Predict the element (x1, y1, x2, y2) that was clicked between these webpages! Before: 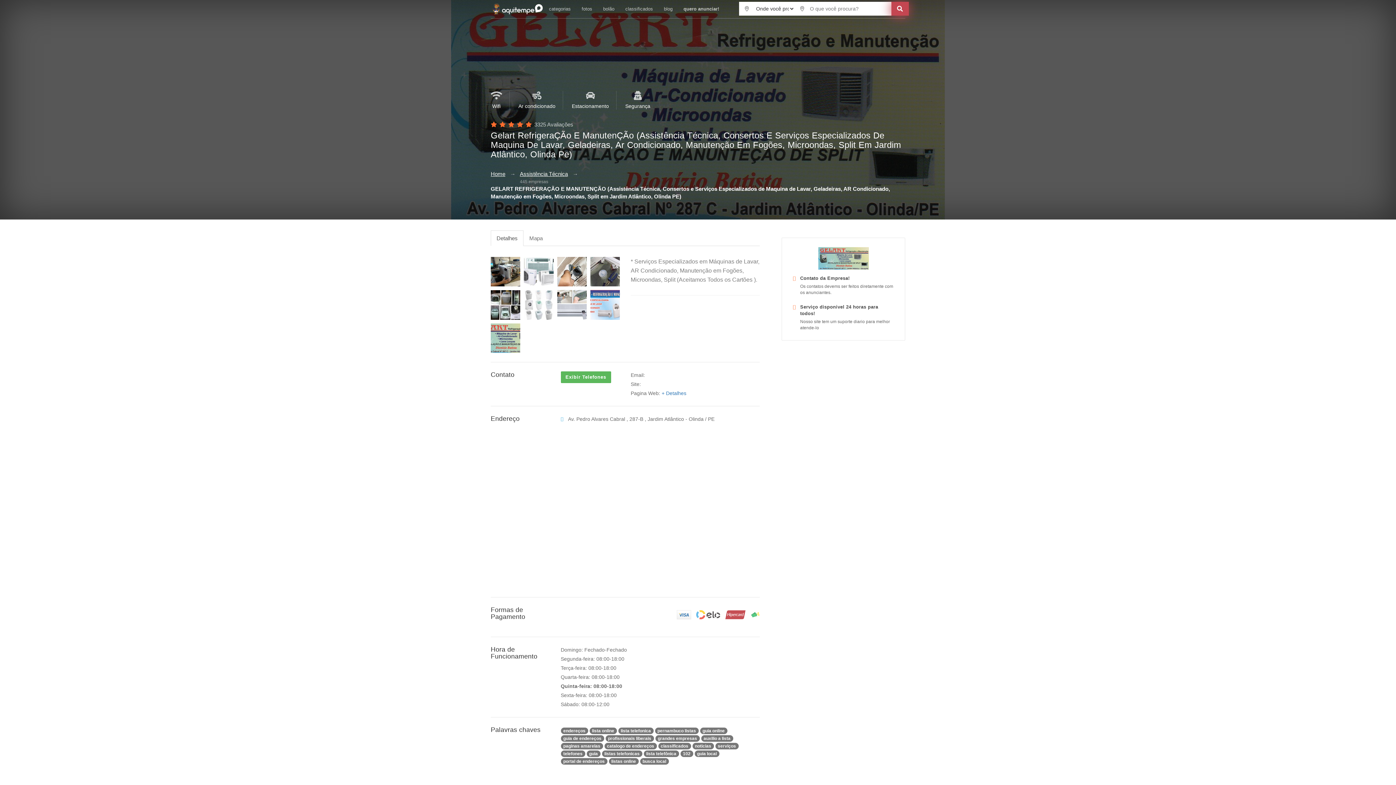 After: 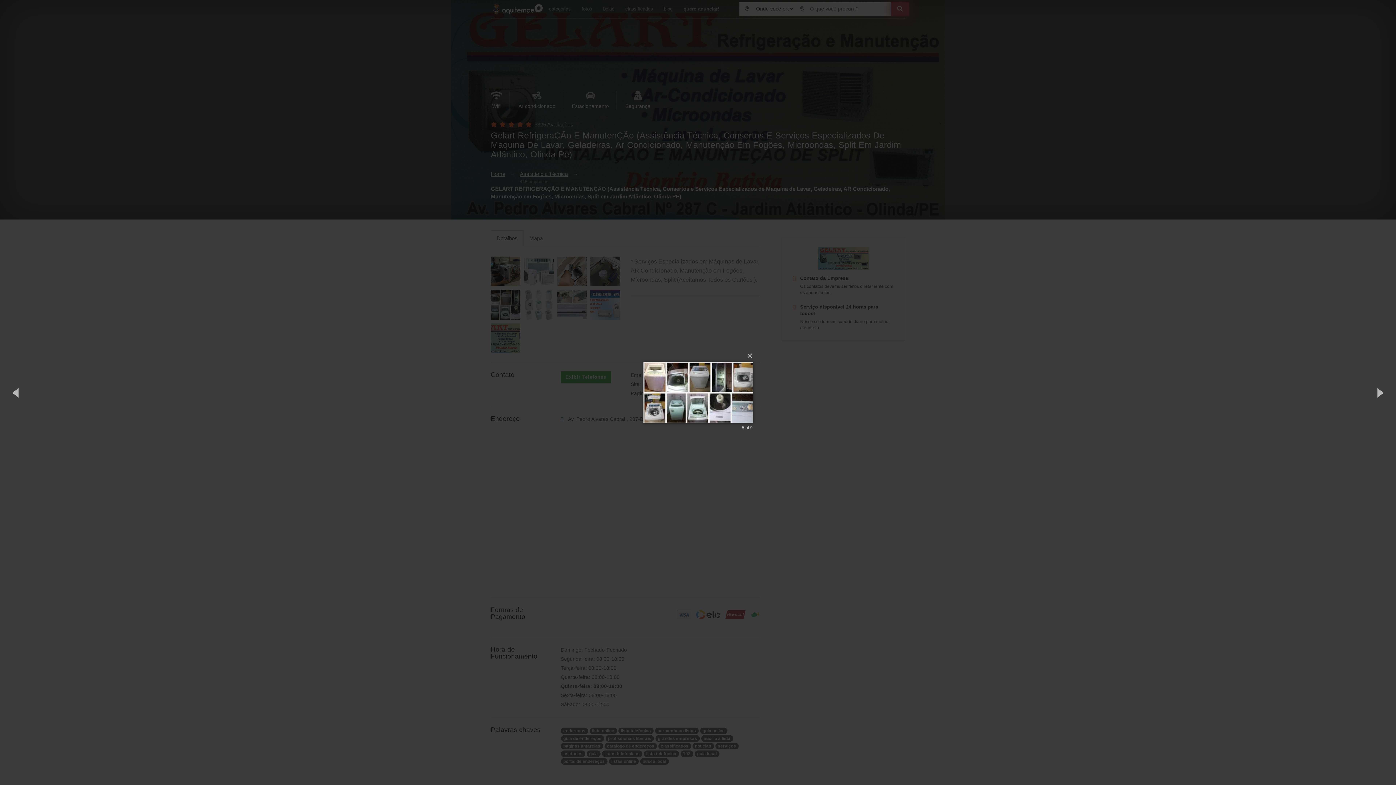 Action: bbox: (490, 290, 520, 319)